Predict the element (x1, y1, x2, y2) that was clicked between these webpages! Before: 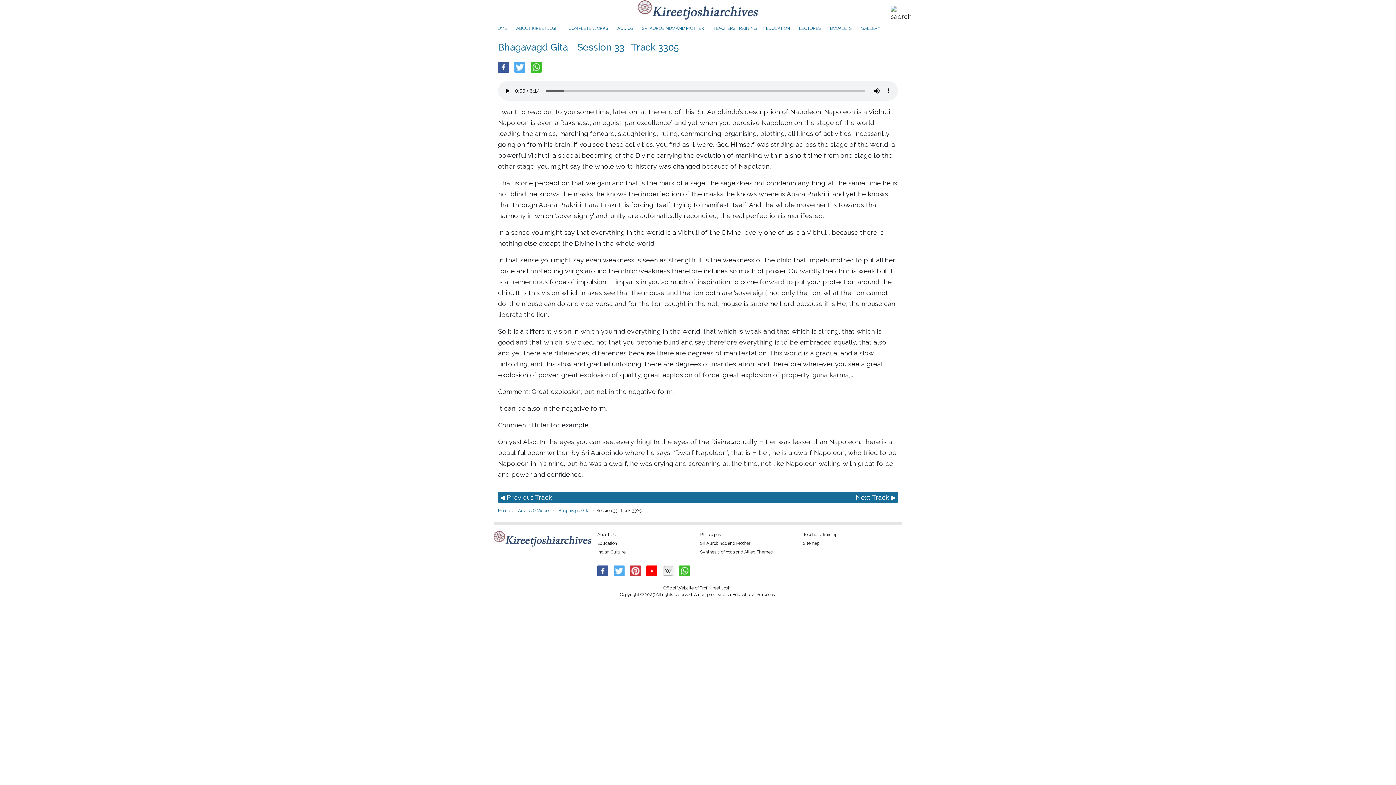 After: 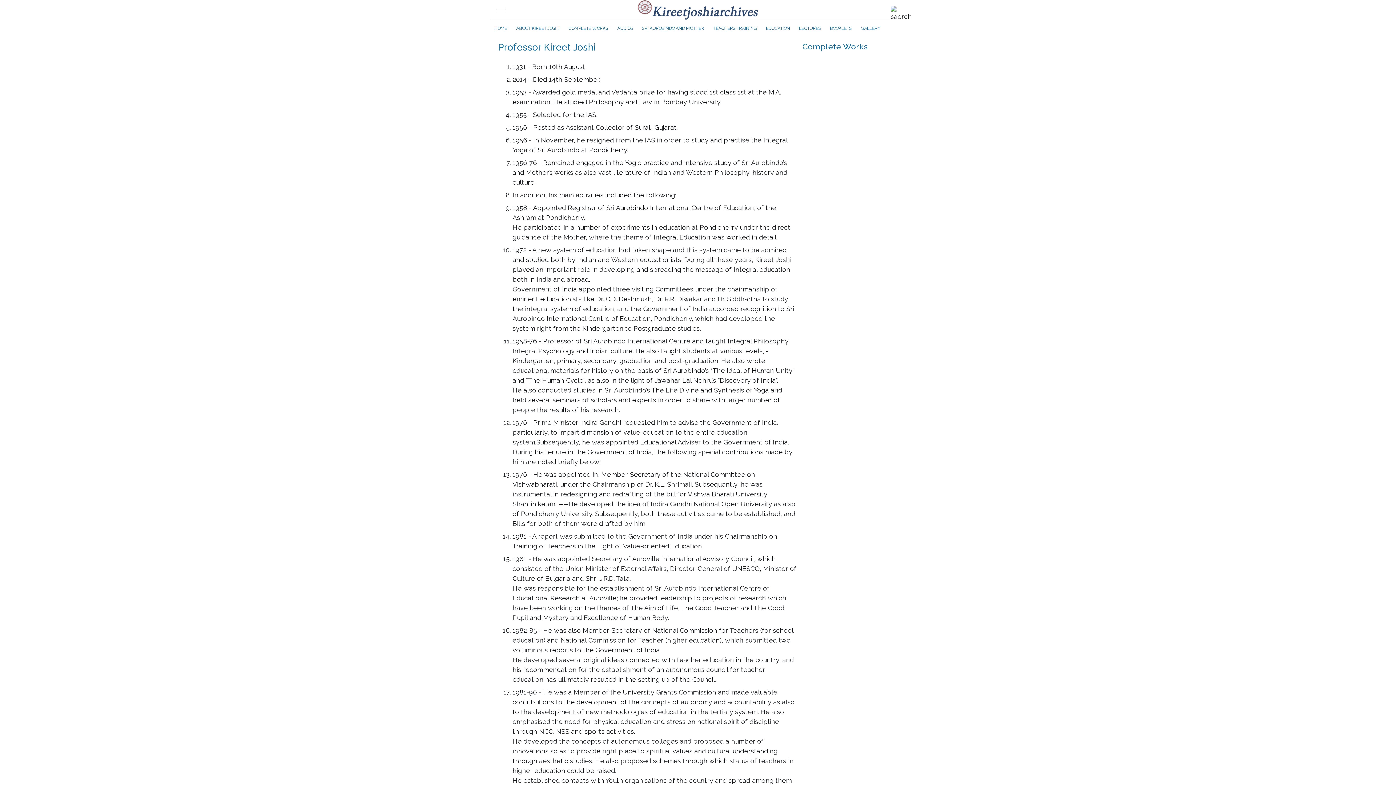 Action: bbox: (597, 531, 696, 538) label: About Us